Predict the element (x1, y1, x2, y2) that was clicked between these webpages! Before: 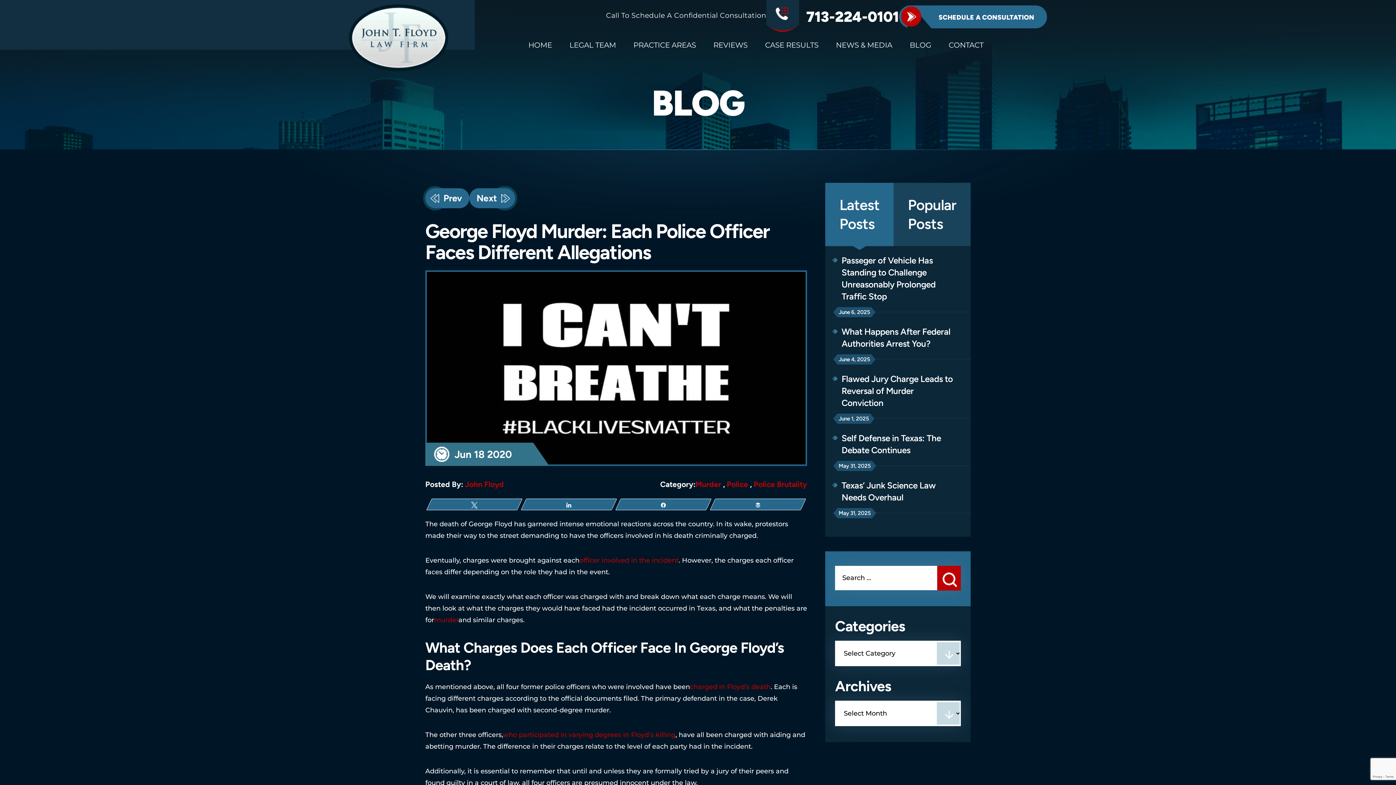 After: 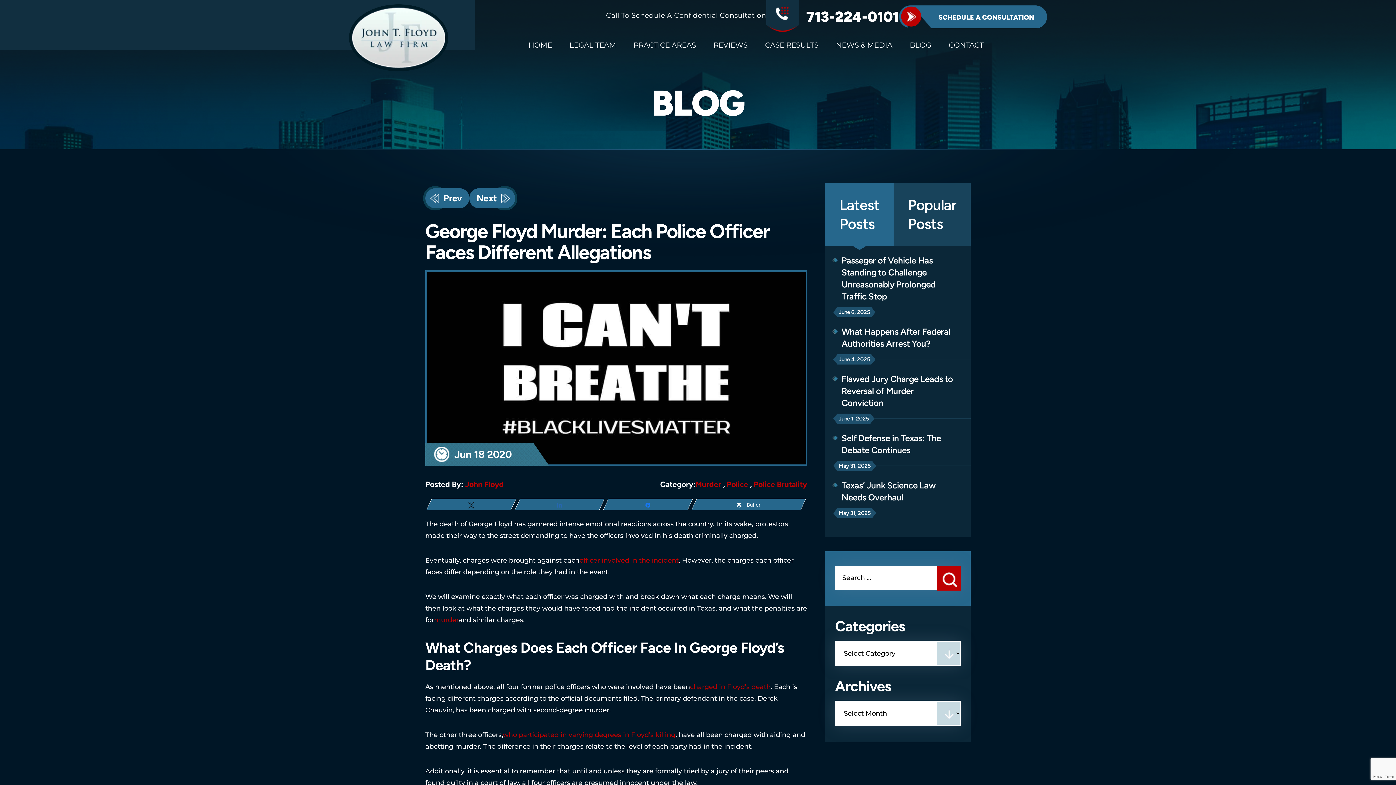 Action: label: Buffer bbox: (713, 499, 803, 510)